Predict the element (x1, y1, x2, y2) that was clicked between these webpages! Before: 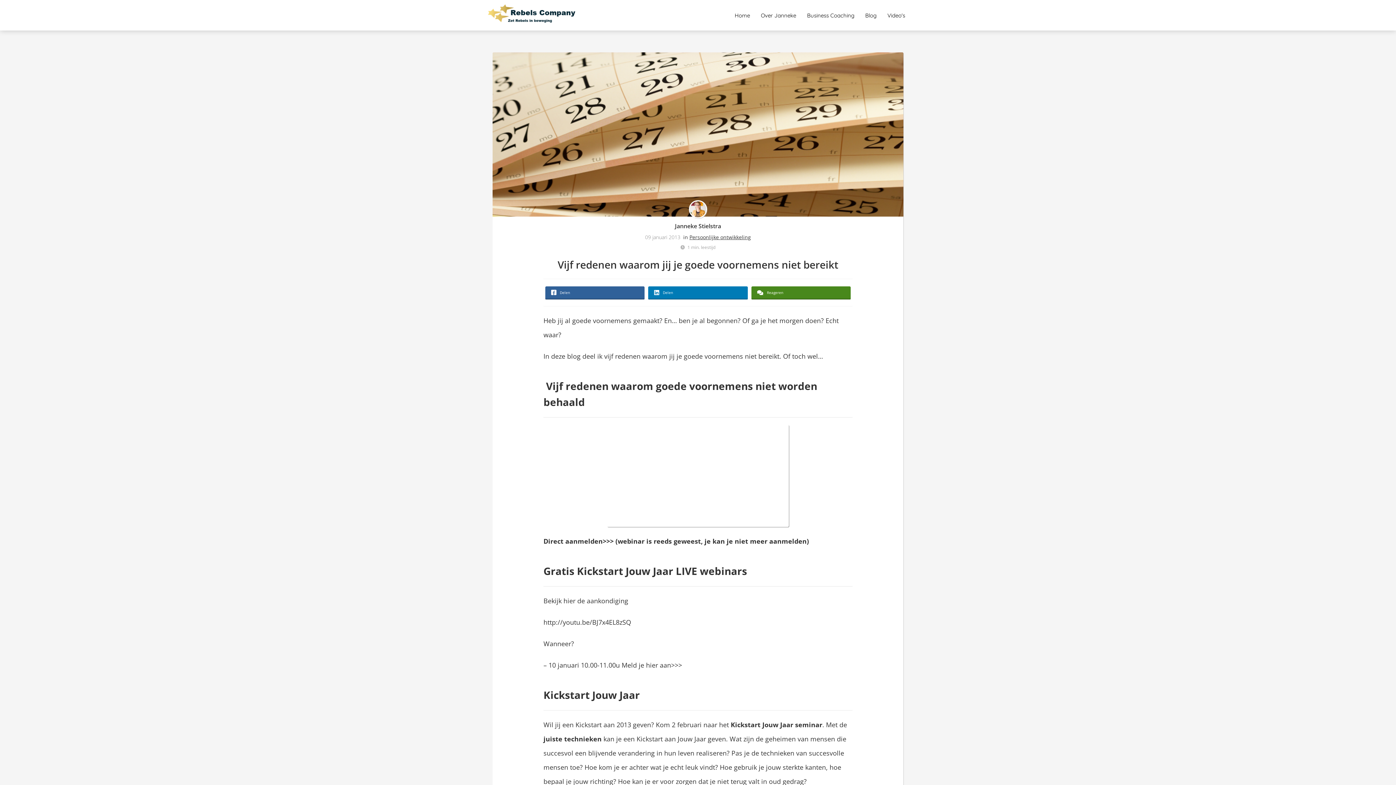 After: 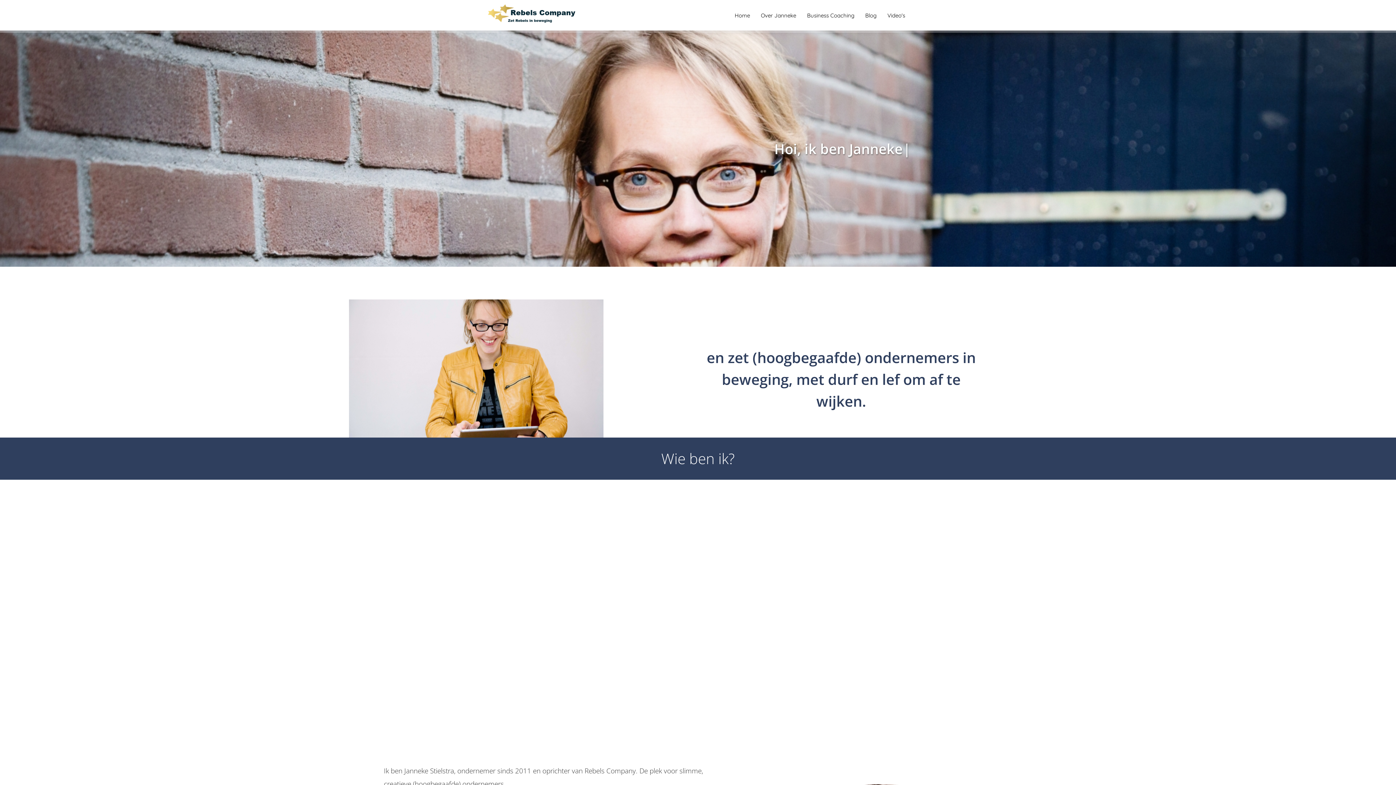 Action: label: Over Janneke bbox: (755, 11, 801, 18)